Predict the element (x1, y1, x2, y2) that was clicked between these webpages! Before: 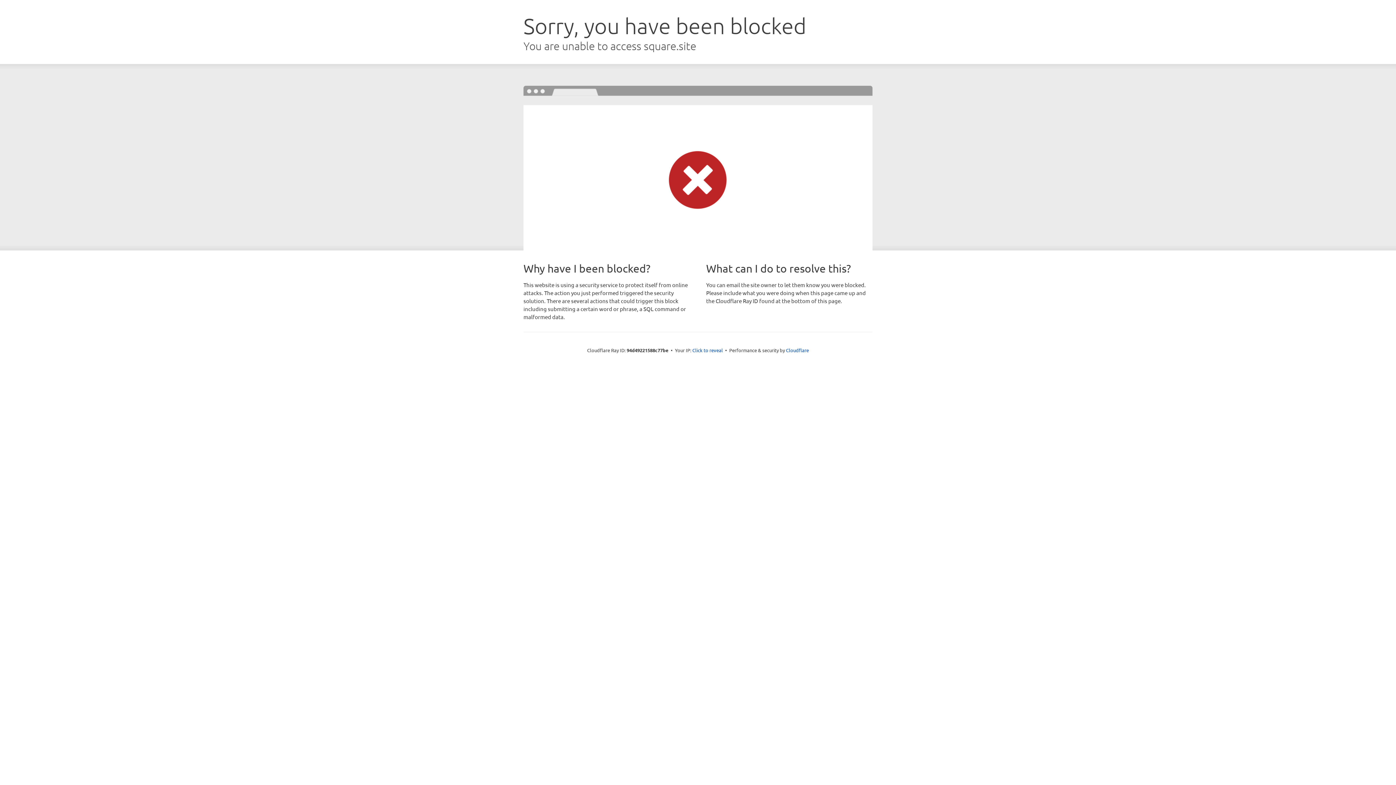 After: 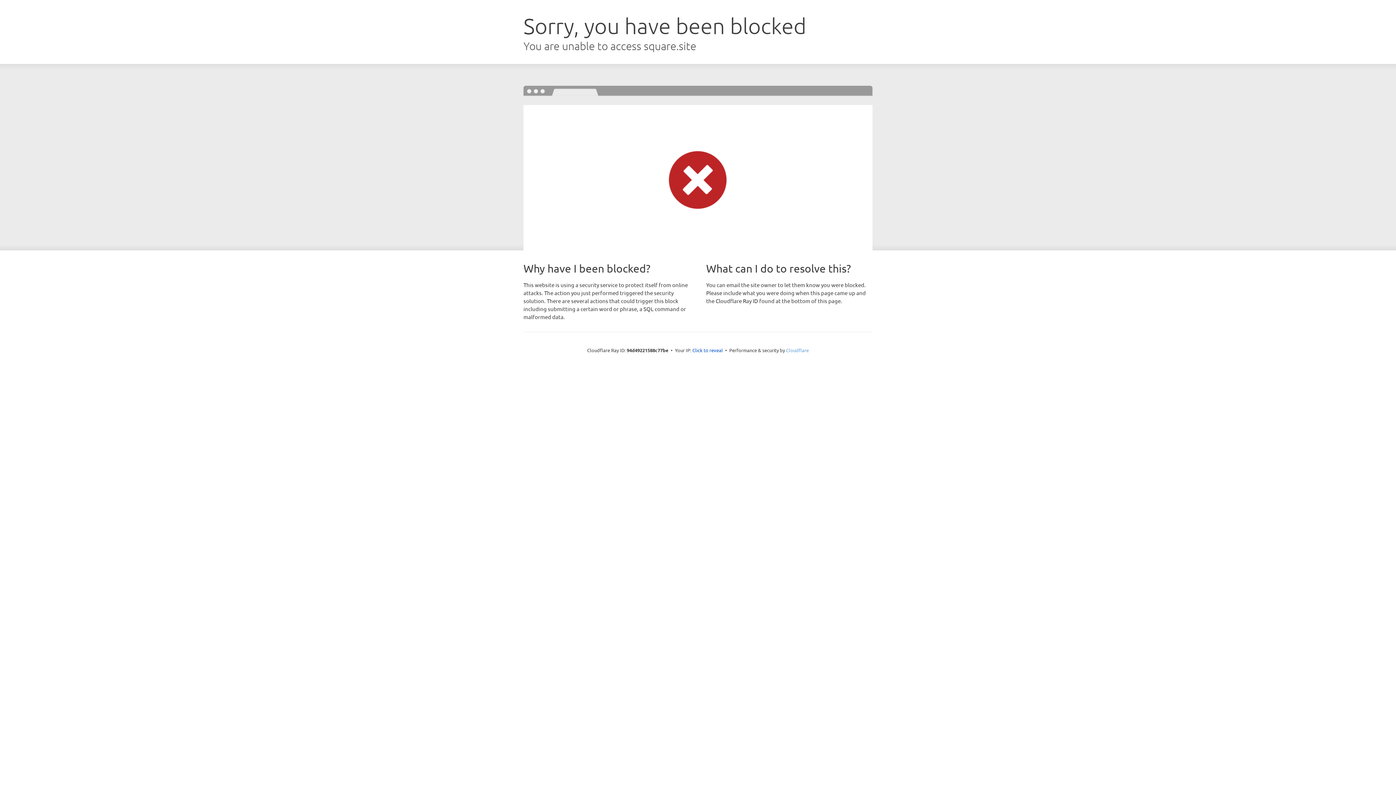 Action: bbox: (786, 347, 809, 353) label: Cloudflare